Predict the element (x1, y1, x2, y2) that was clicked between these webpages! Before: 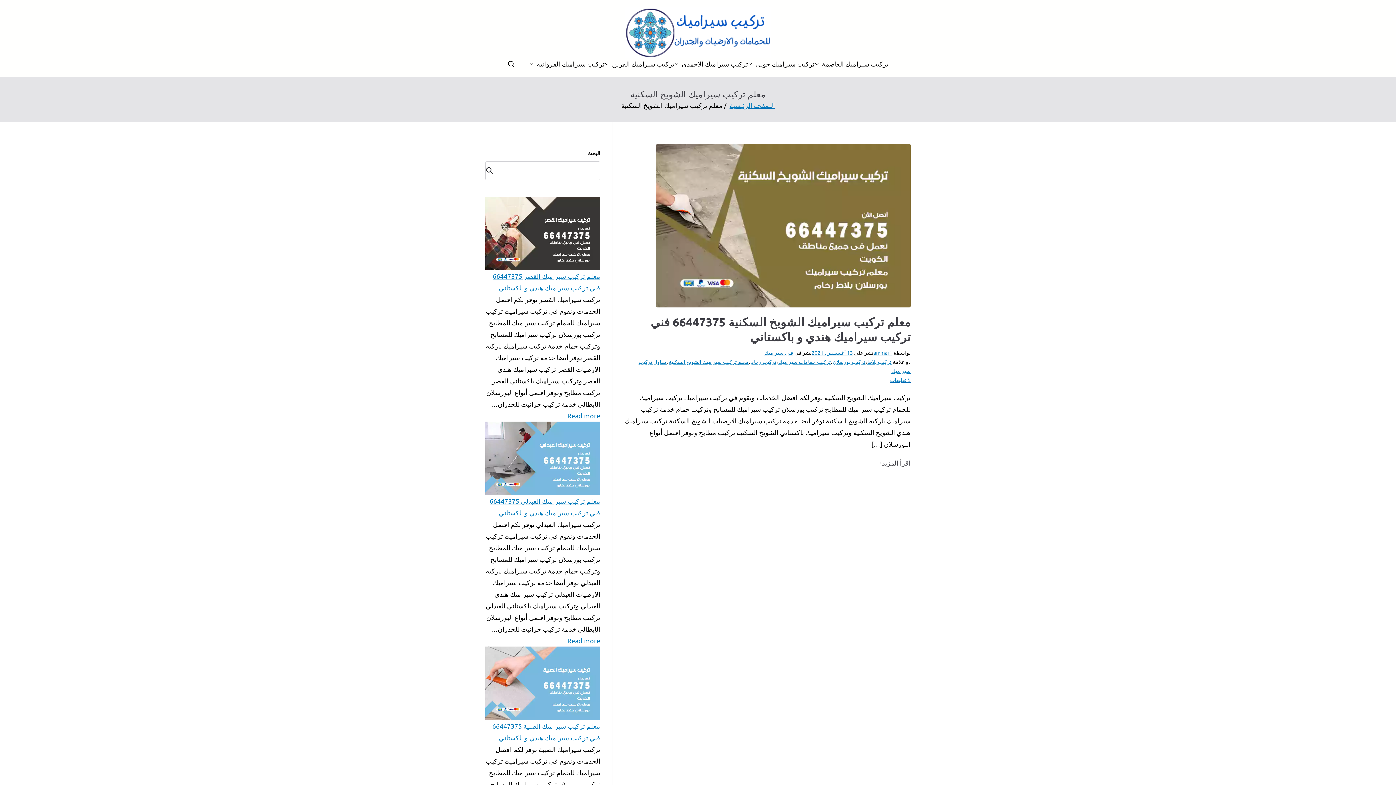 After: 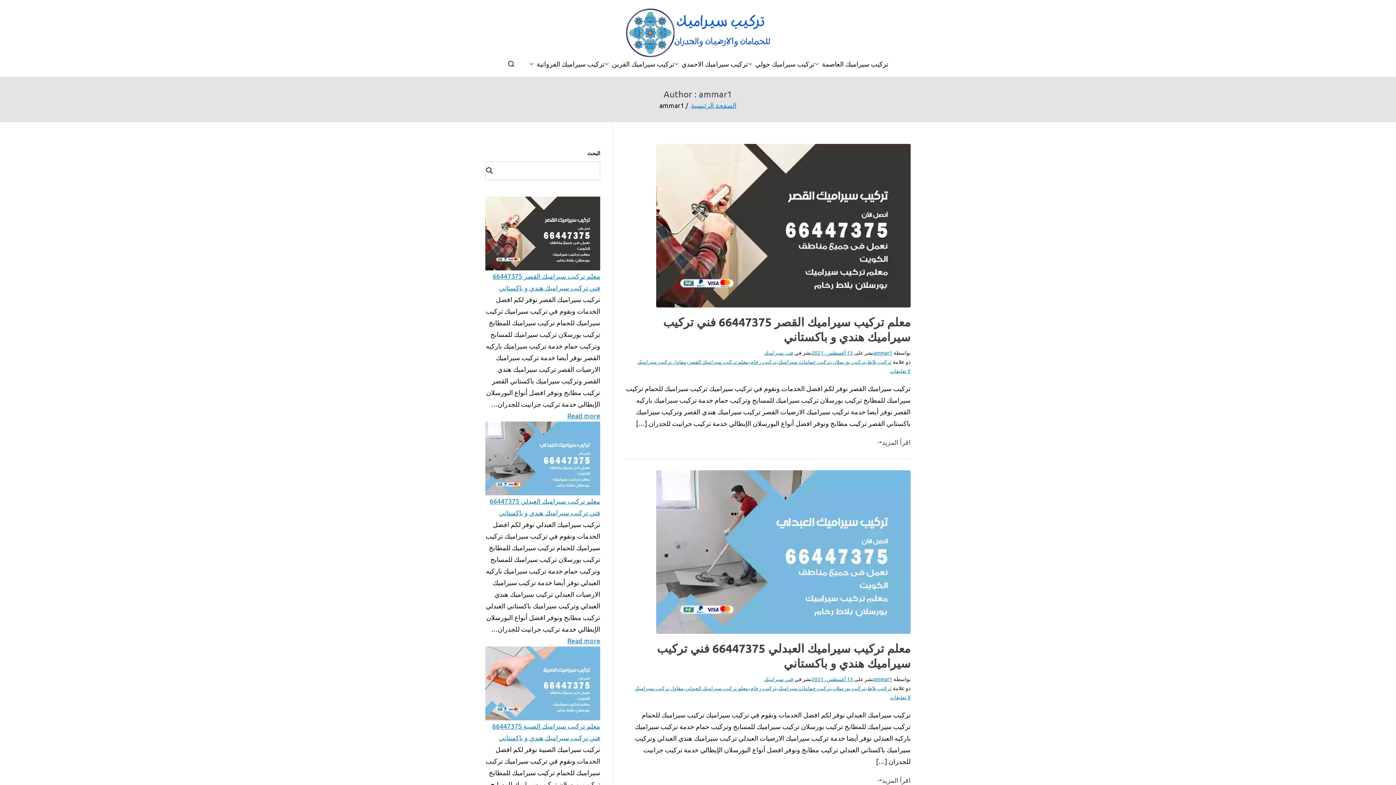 Action: bbox: (873, 349, 892, 356) label: ammar1